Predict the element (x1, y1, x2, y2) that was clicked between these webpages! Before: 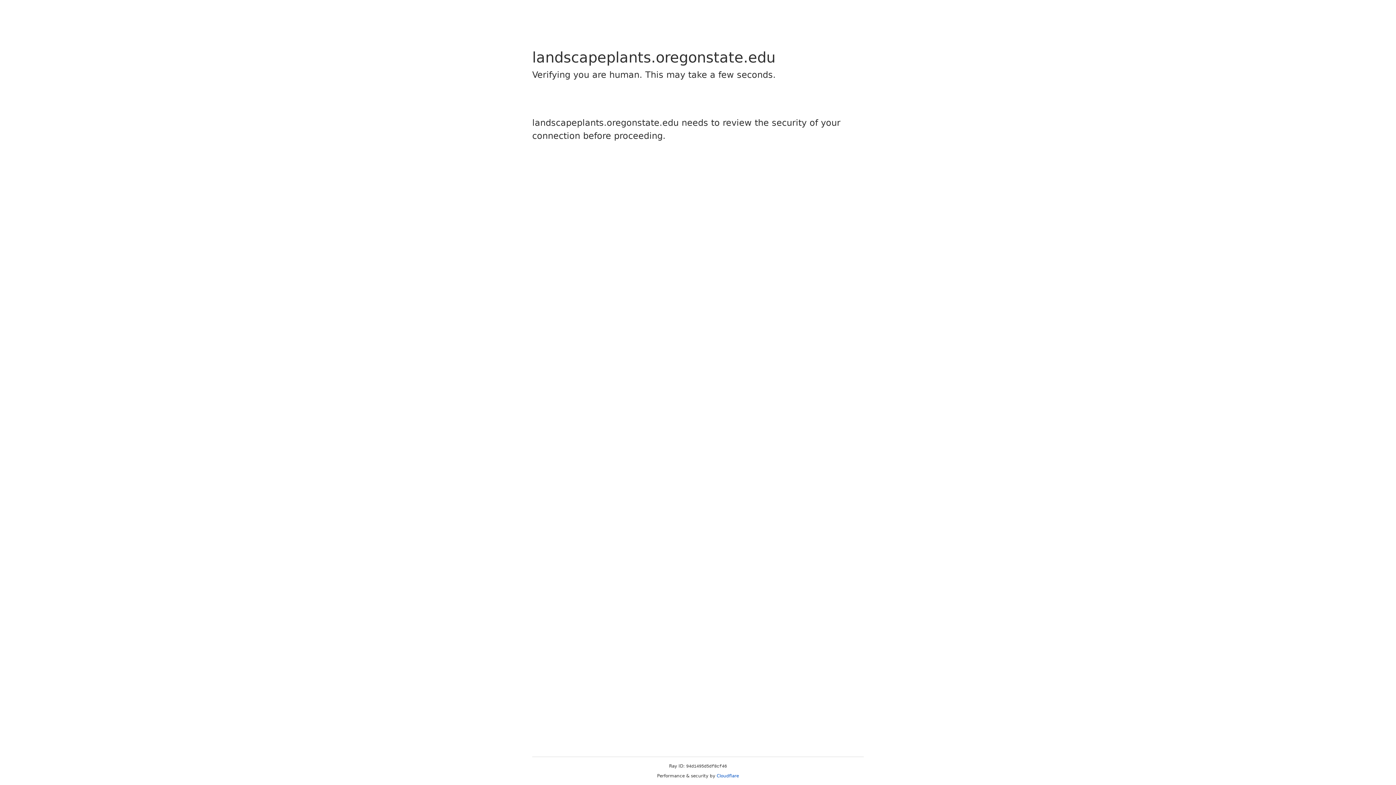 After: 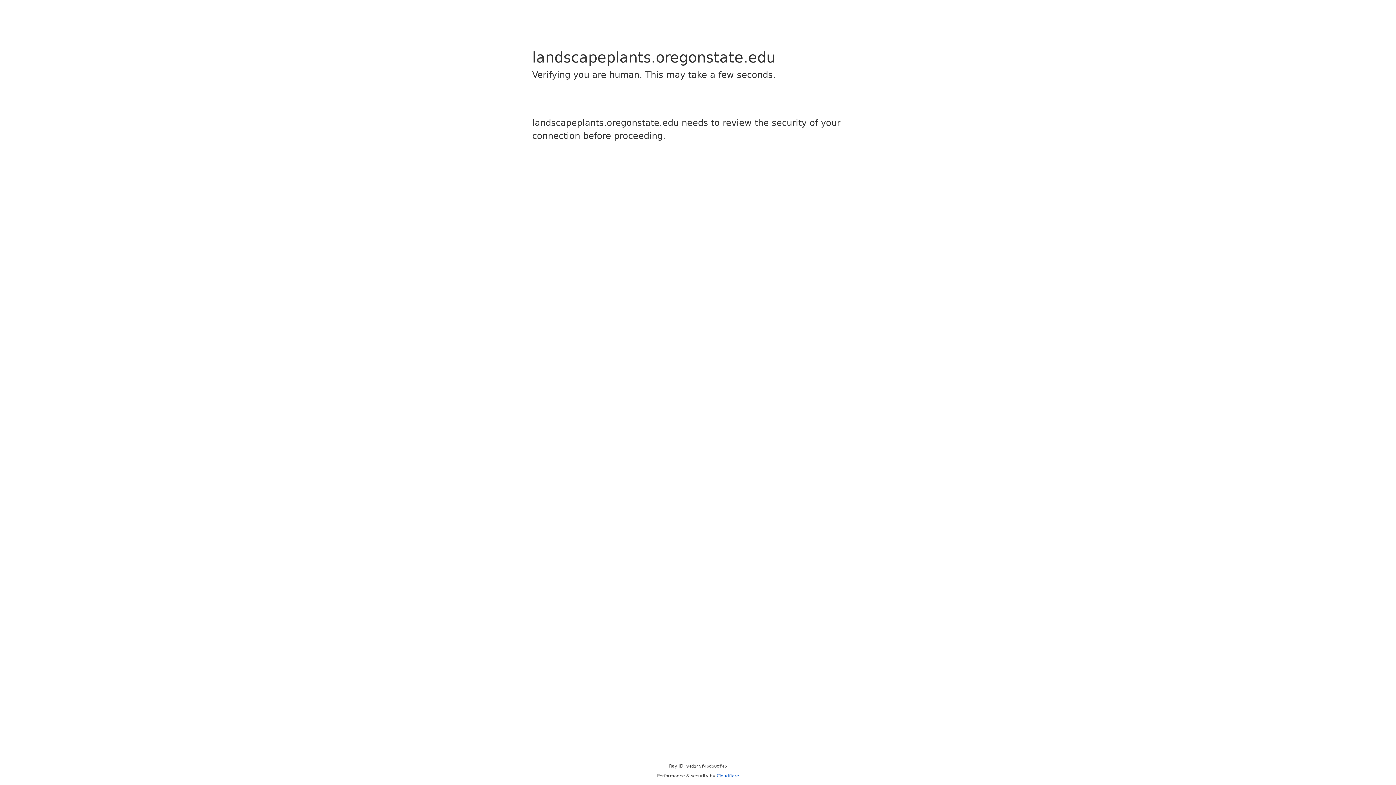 Action: label: Cloudflare bbox: (716, 773, 739, 778)